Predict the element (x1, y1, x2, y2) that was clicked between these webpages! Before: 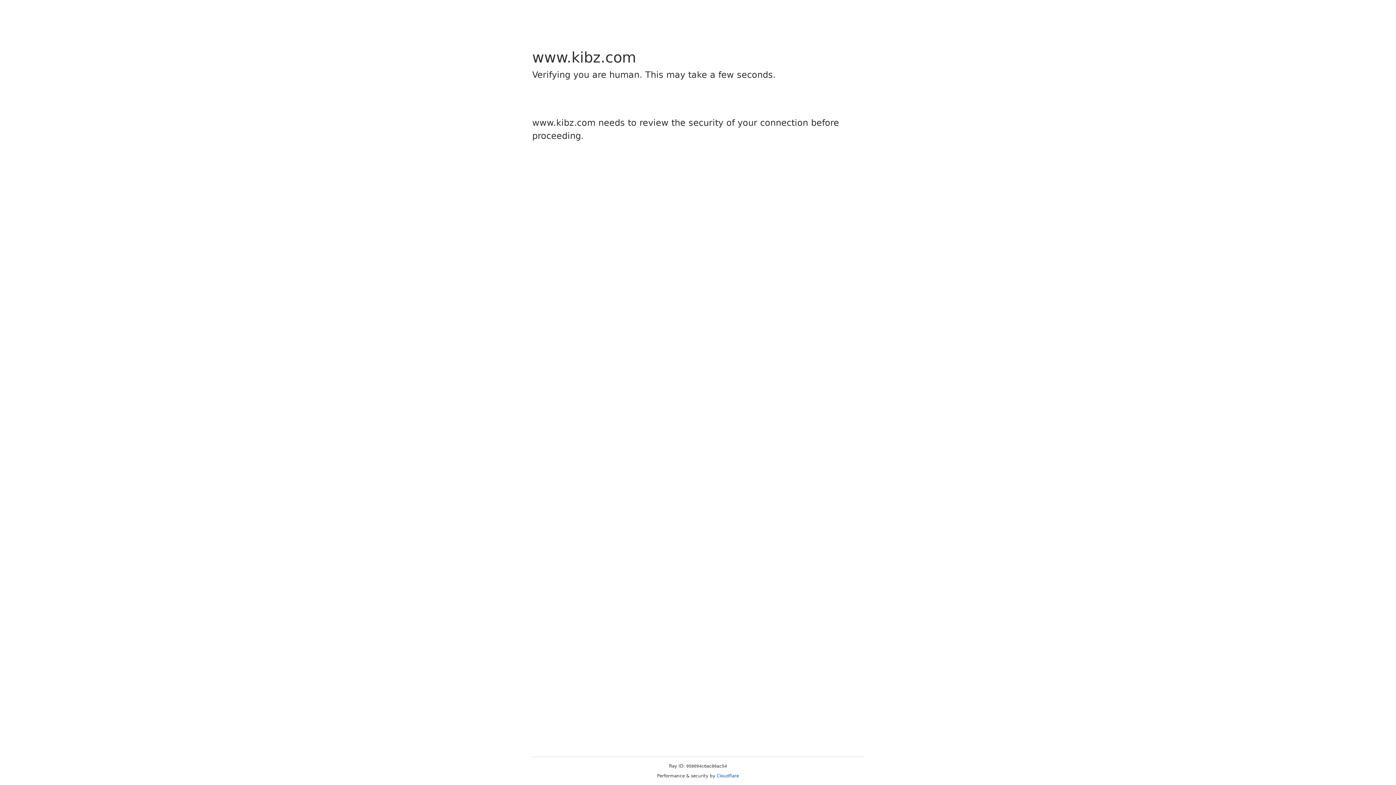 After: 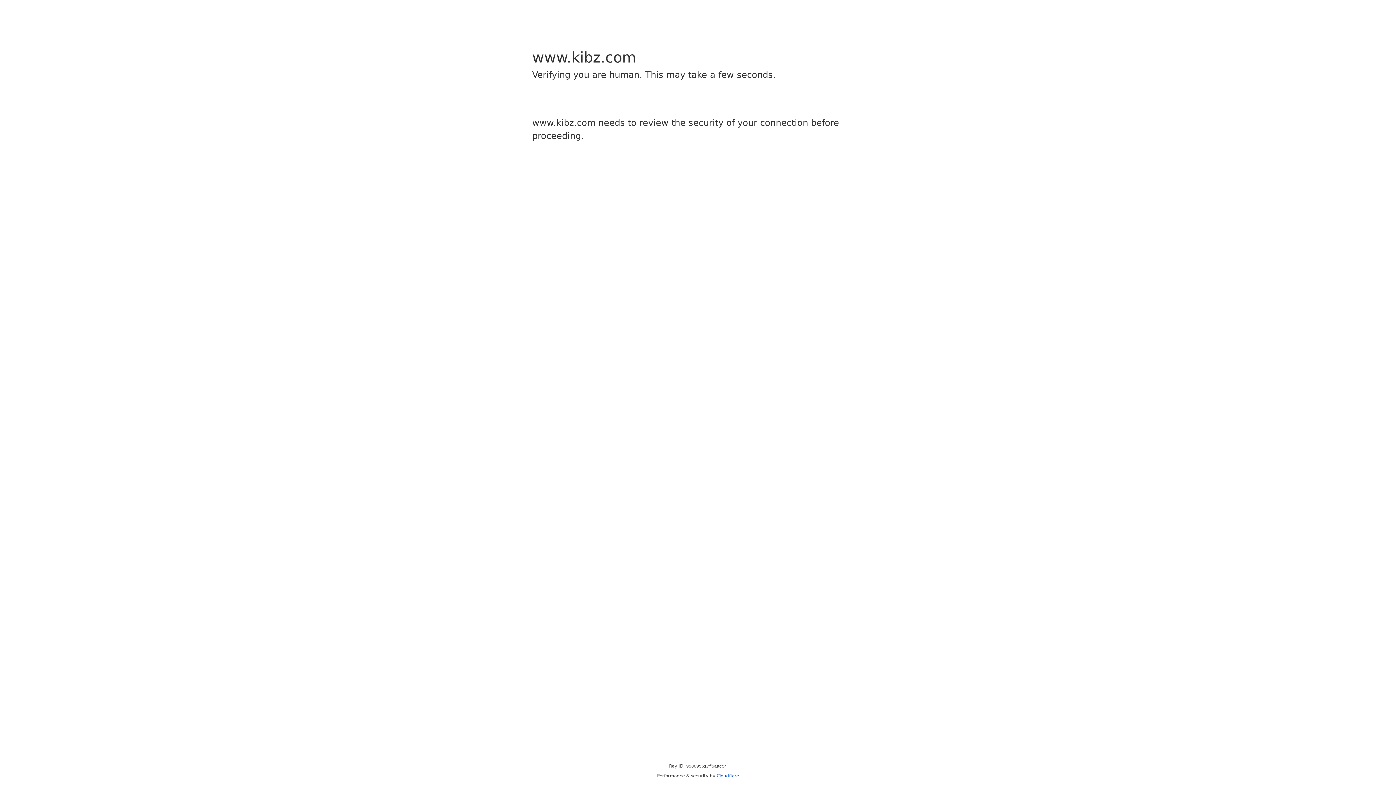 Action: label: Cloudflare bbox: (716, 773, 739, 778)